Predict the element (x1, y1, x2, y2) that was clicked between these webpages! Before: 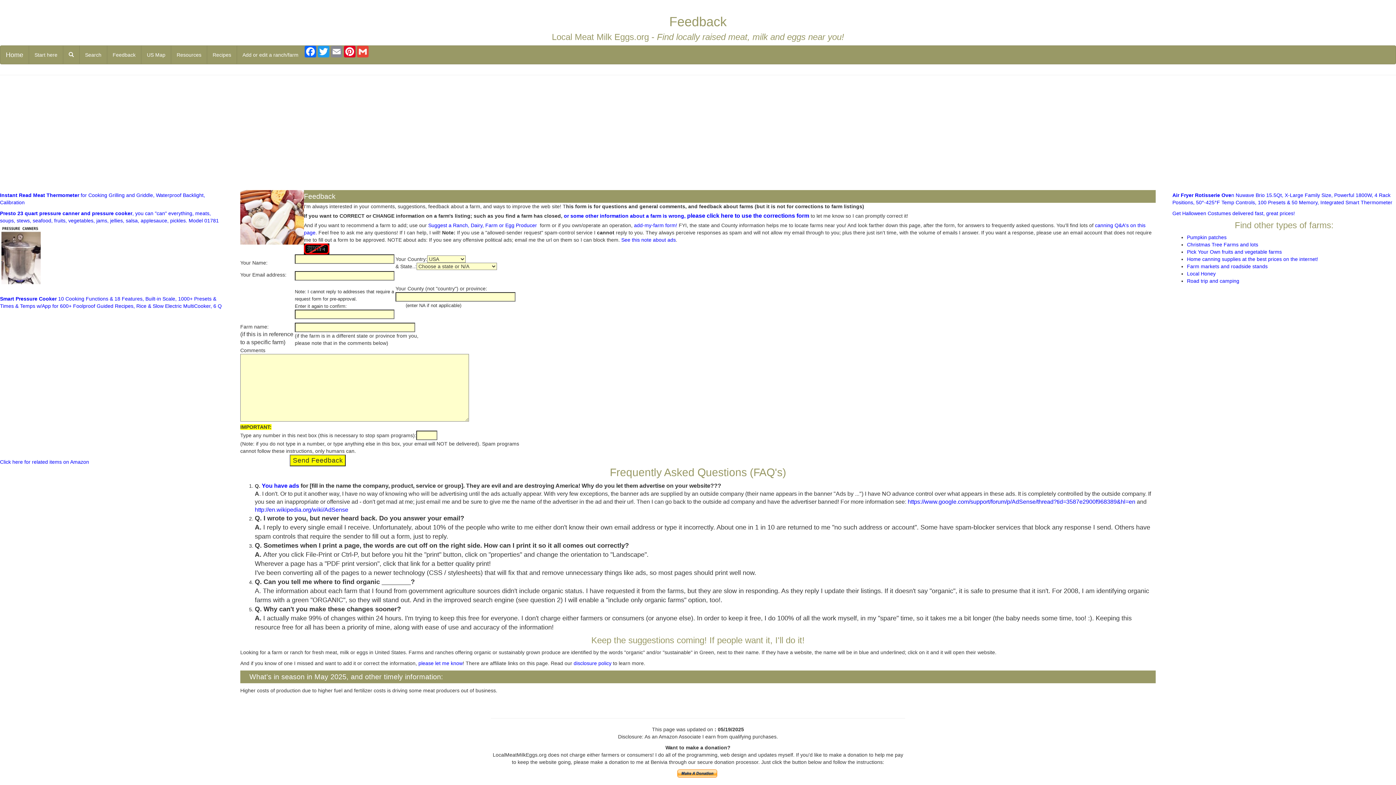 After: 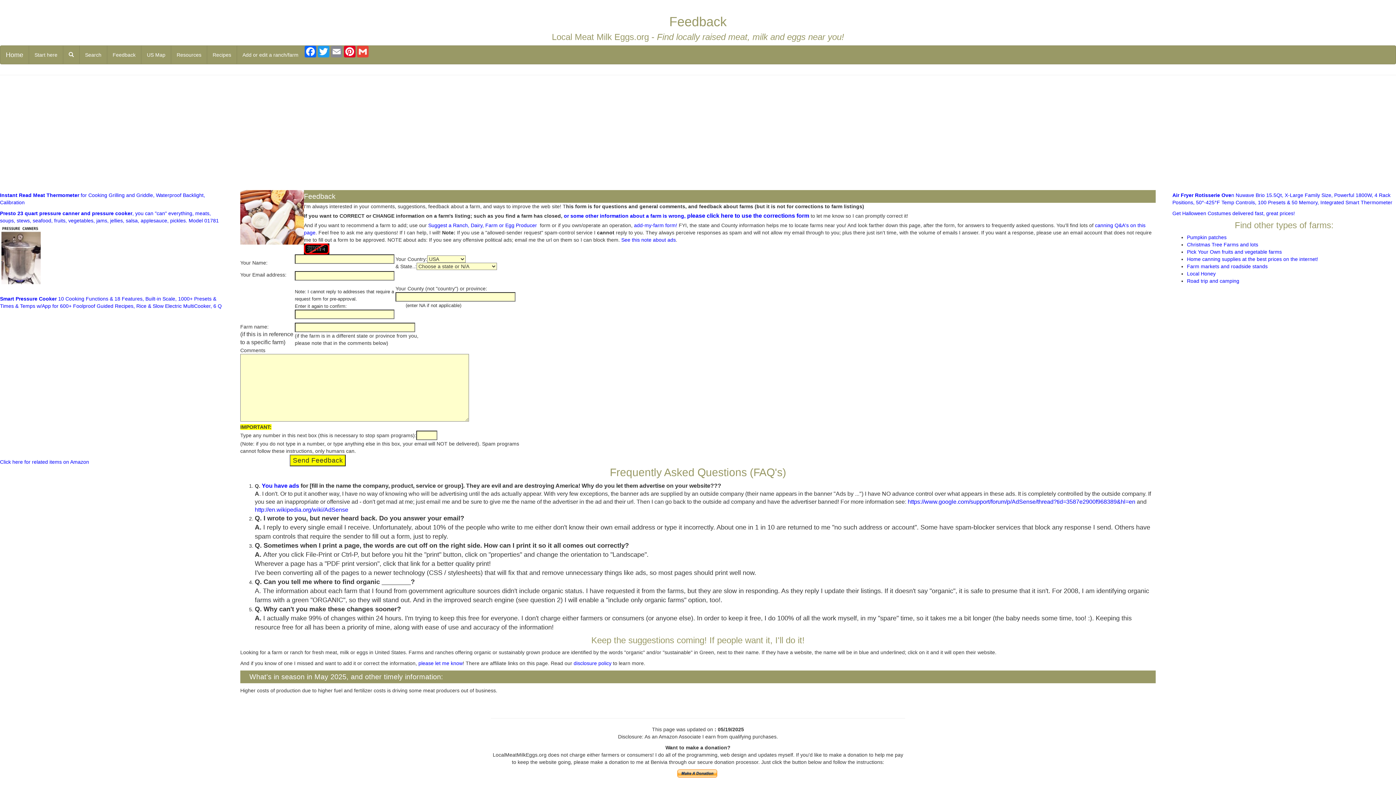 Action: label:    bbox: (0, 250, 42, 256)